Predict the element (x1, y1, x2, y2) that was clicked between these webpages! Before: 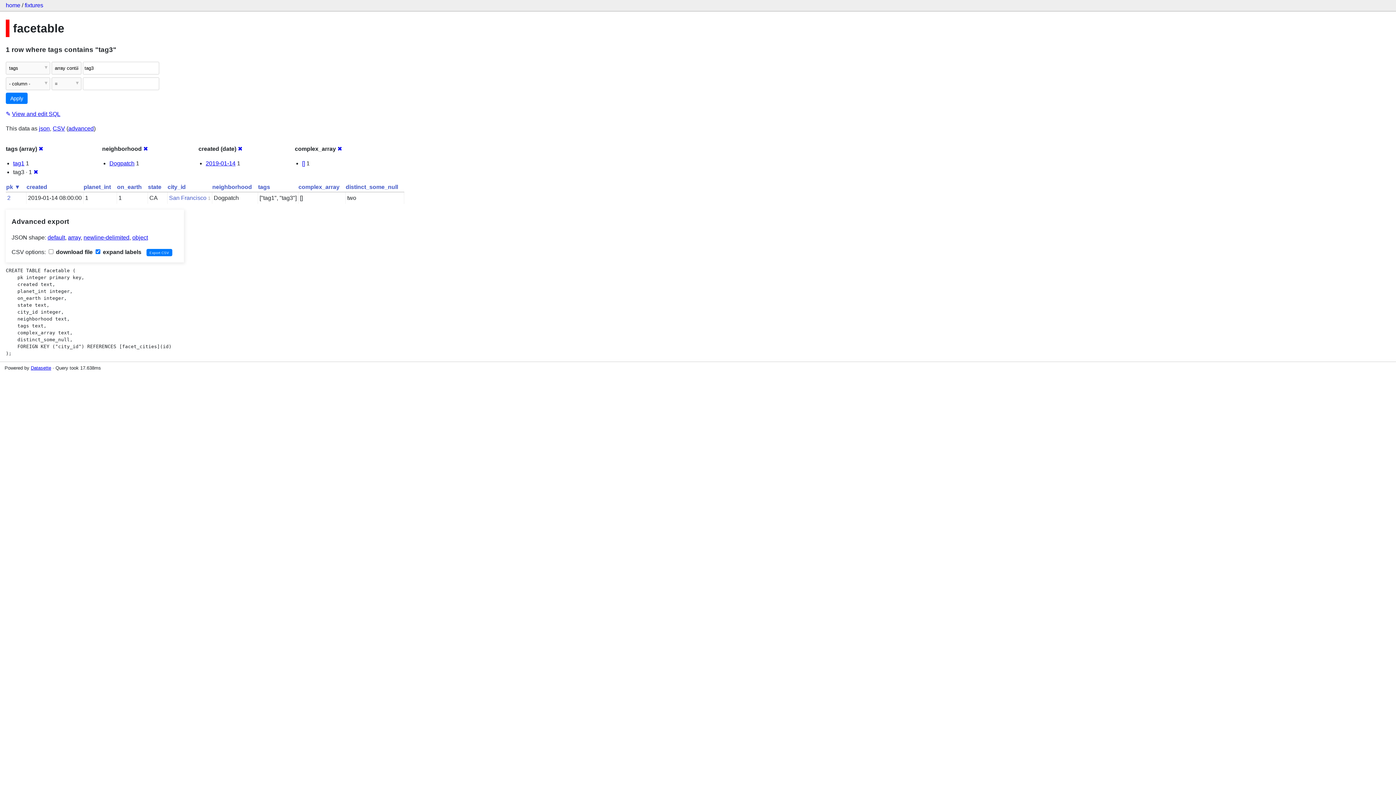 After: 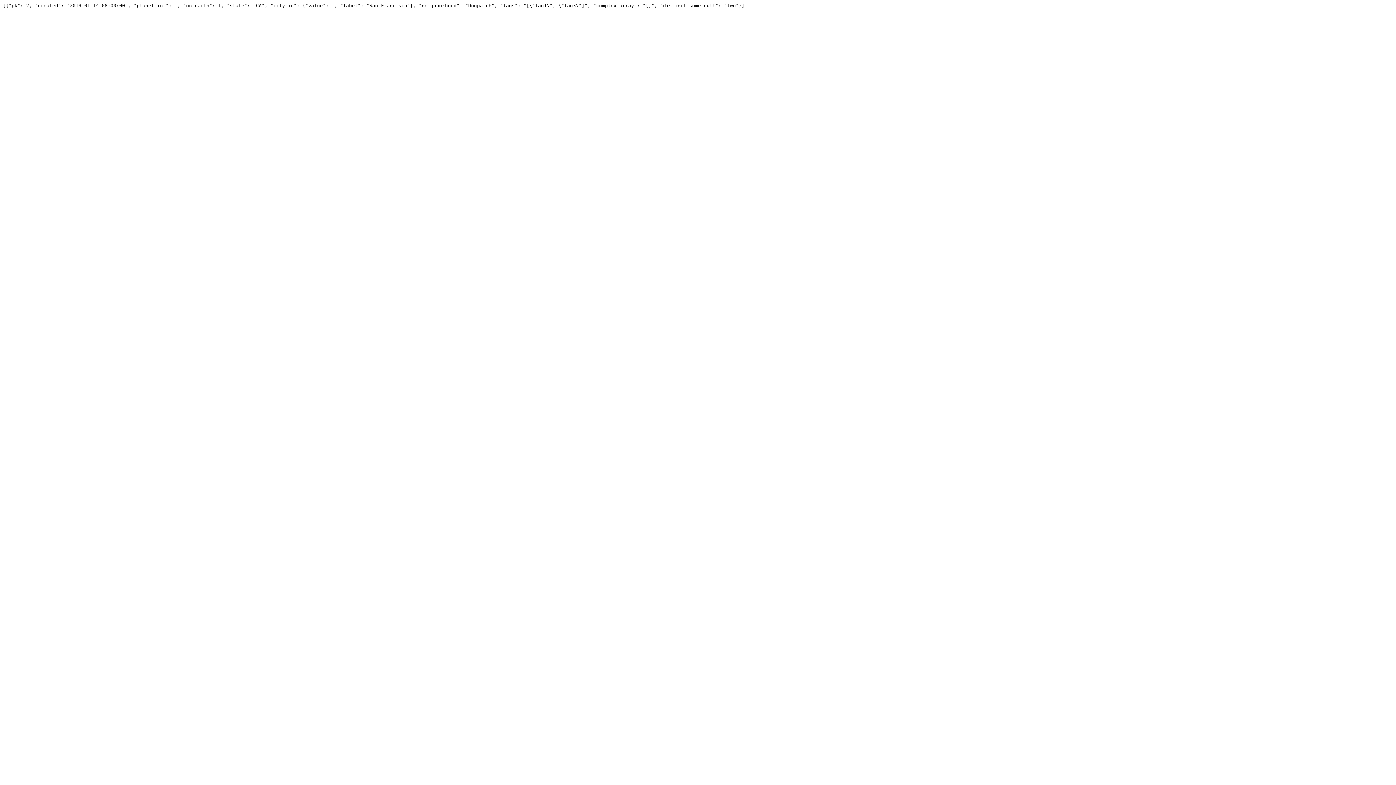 Action: bbox: (68, 234, 80, 240) label: array